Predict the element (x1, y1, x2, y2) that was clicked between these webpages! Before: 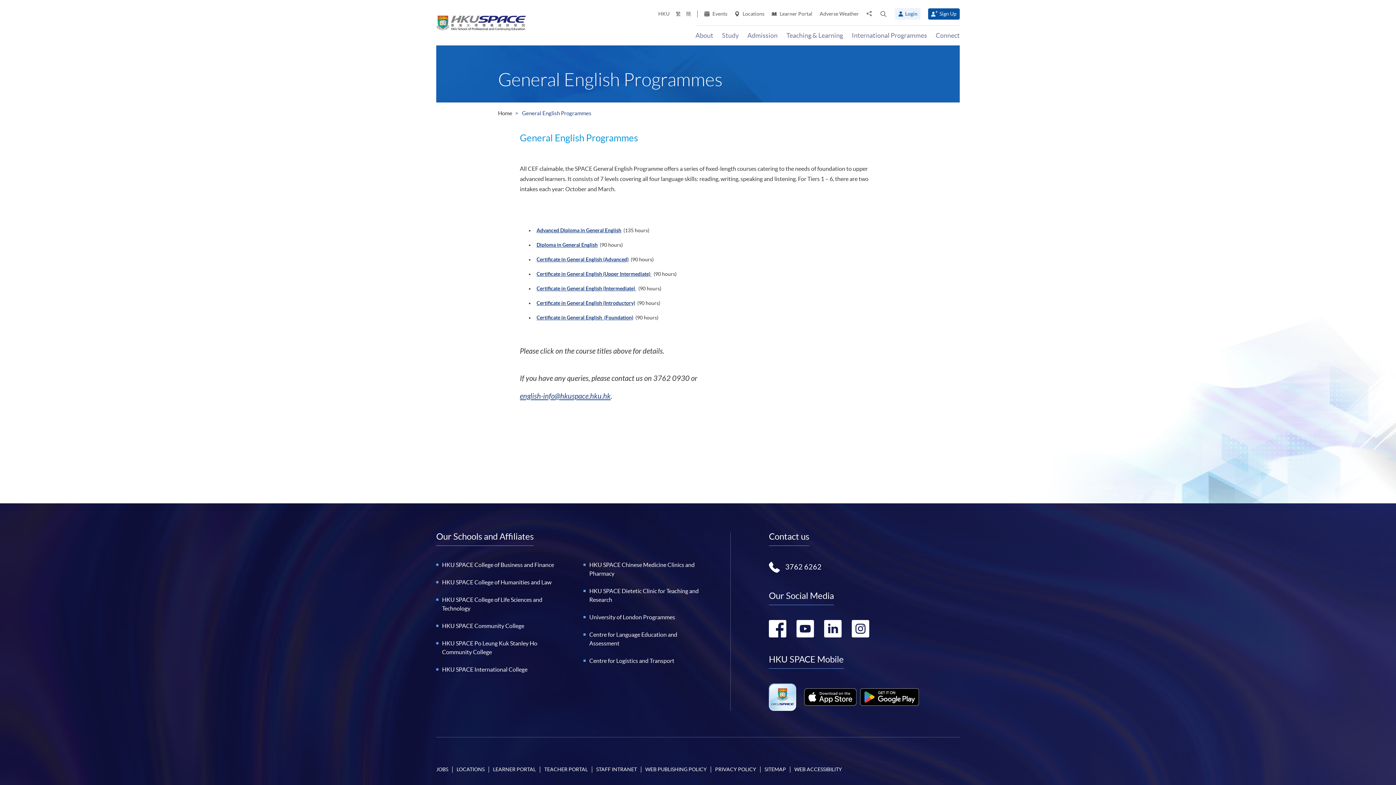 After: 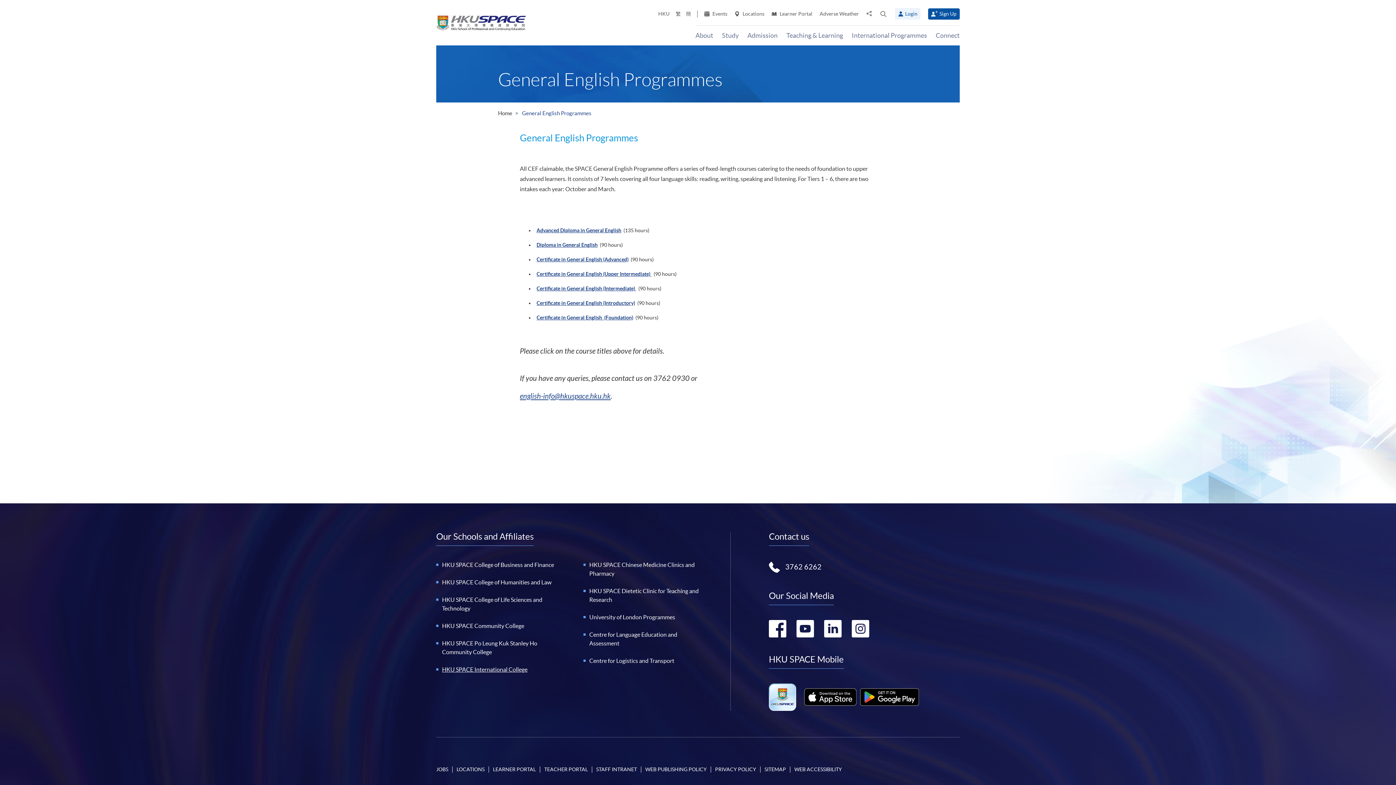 Action: label: HKU SPACE International College bbox: (442, 666, 527, 673)